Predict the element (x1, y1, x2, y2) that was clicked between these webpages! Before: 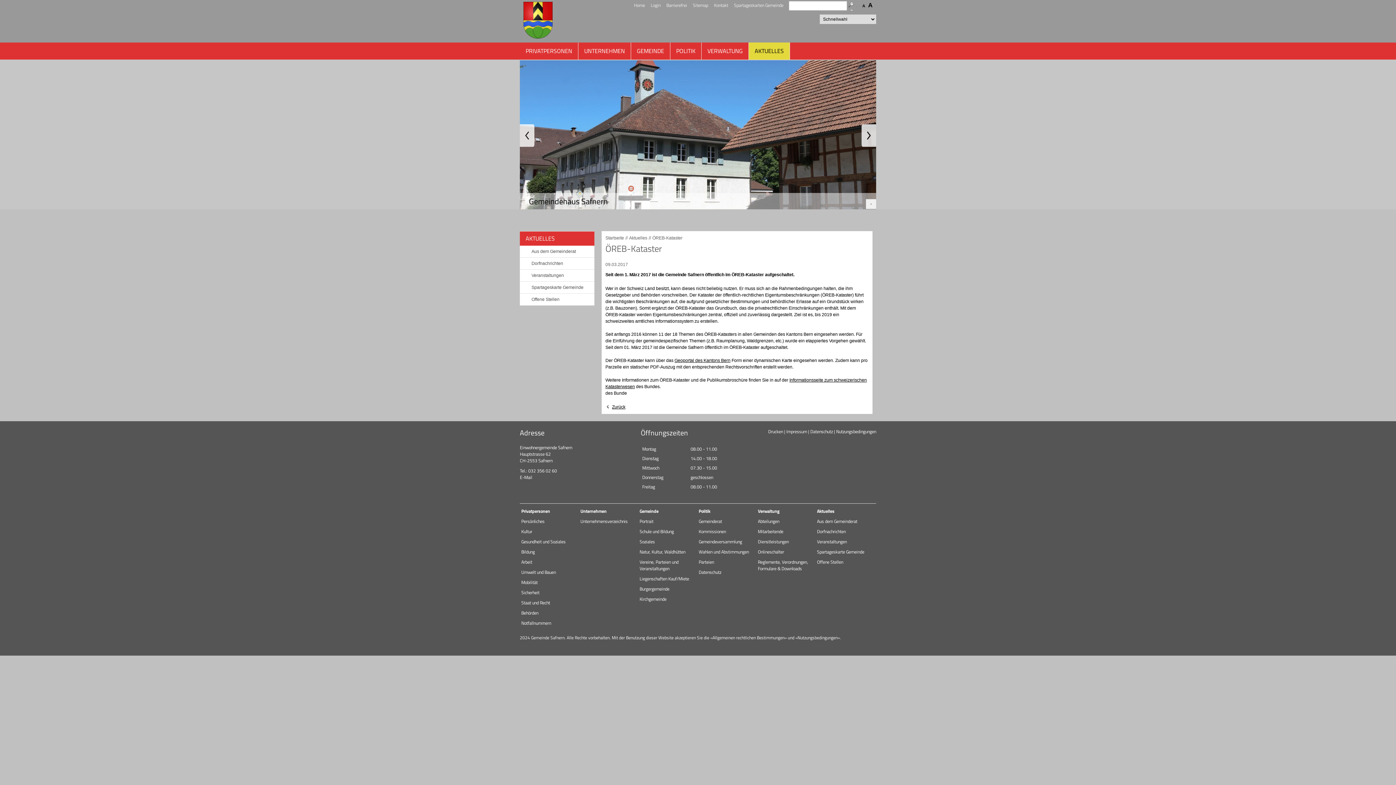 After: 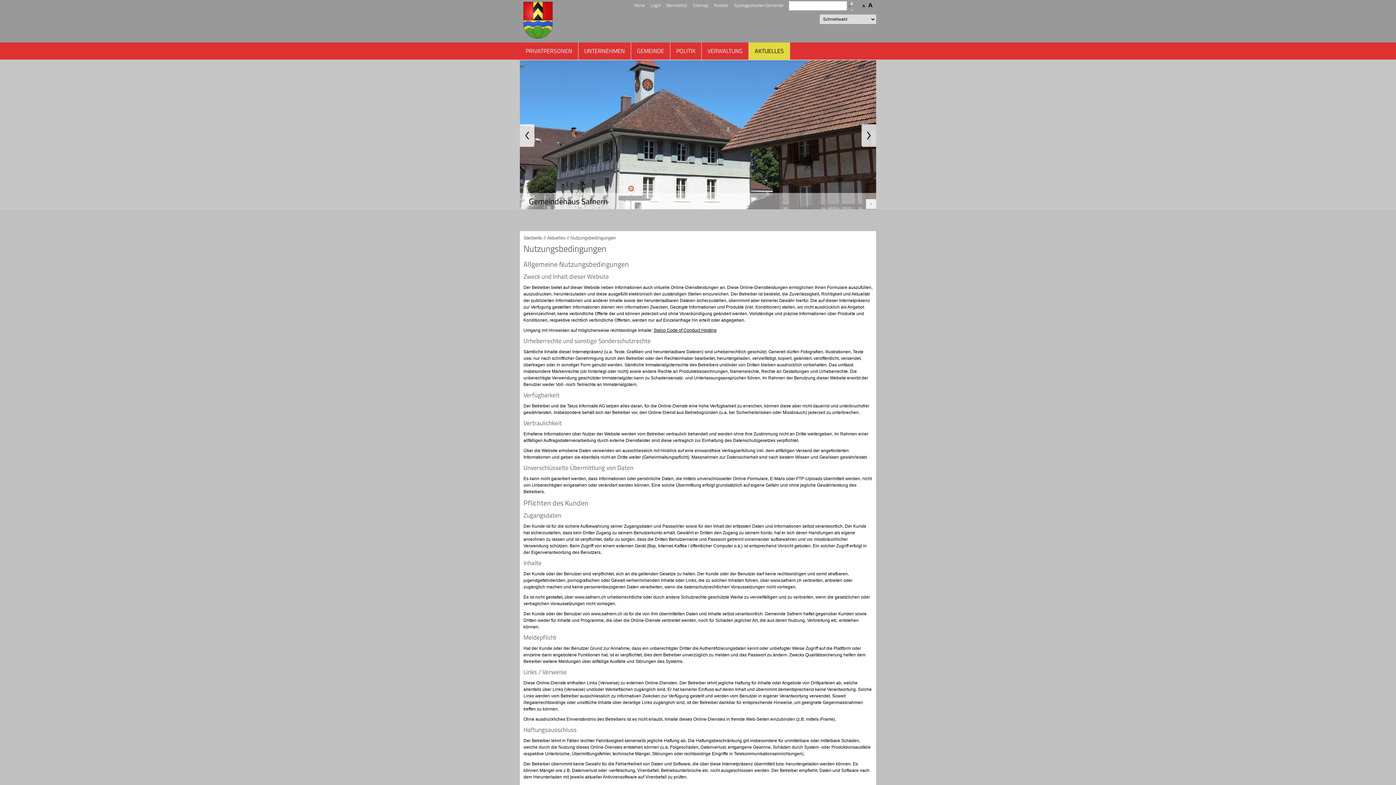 Action: label: Nutzungsbedingungen bbox: (836, 428, 876, 435)